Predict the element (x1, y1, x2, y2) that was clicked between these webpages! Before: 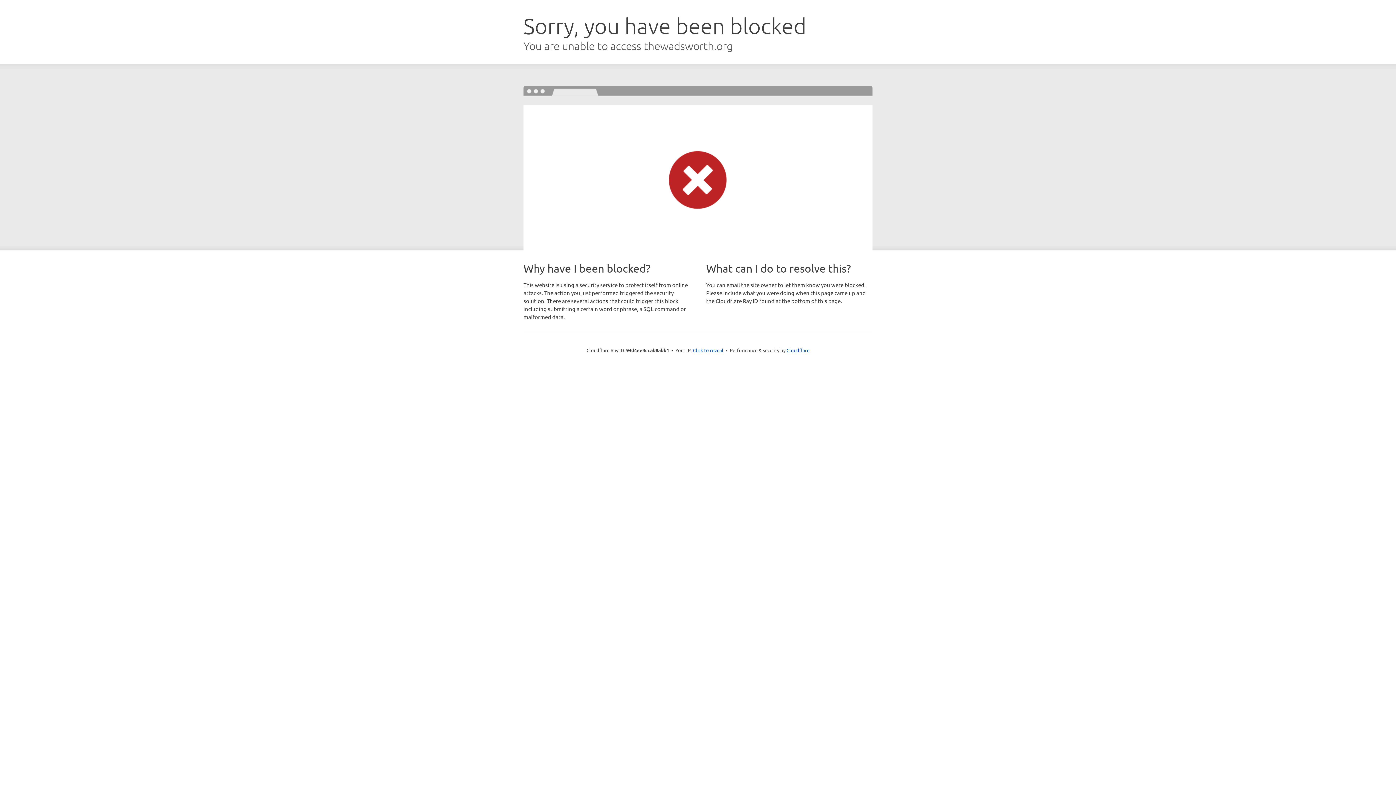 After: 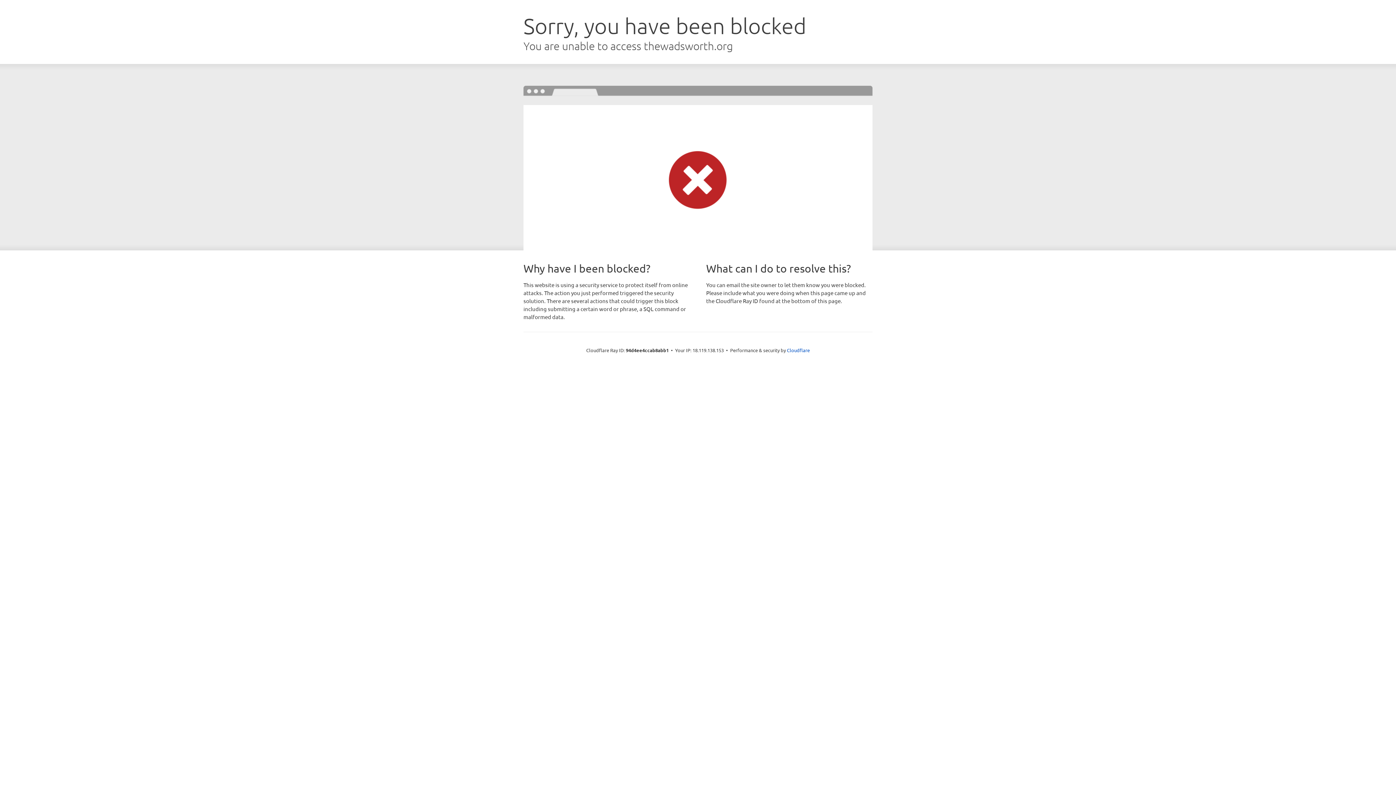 Action: label: Click to reveal bbox: (693, 346, 723, 353)